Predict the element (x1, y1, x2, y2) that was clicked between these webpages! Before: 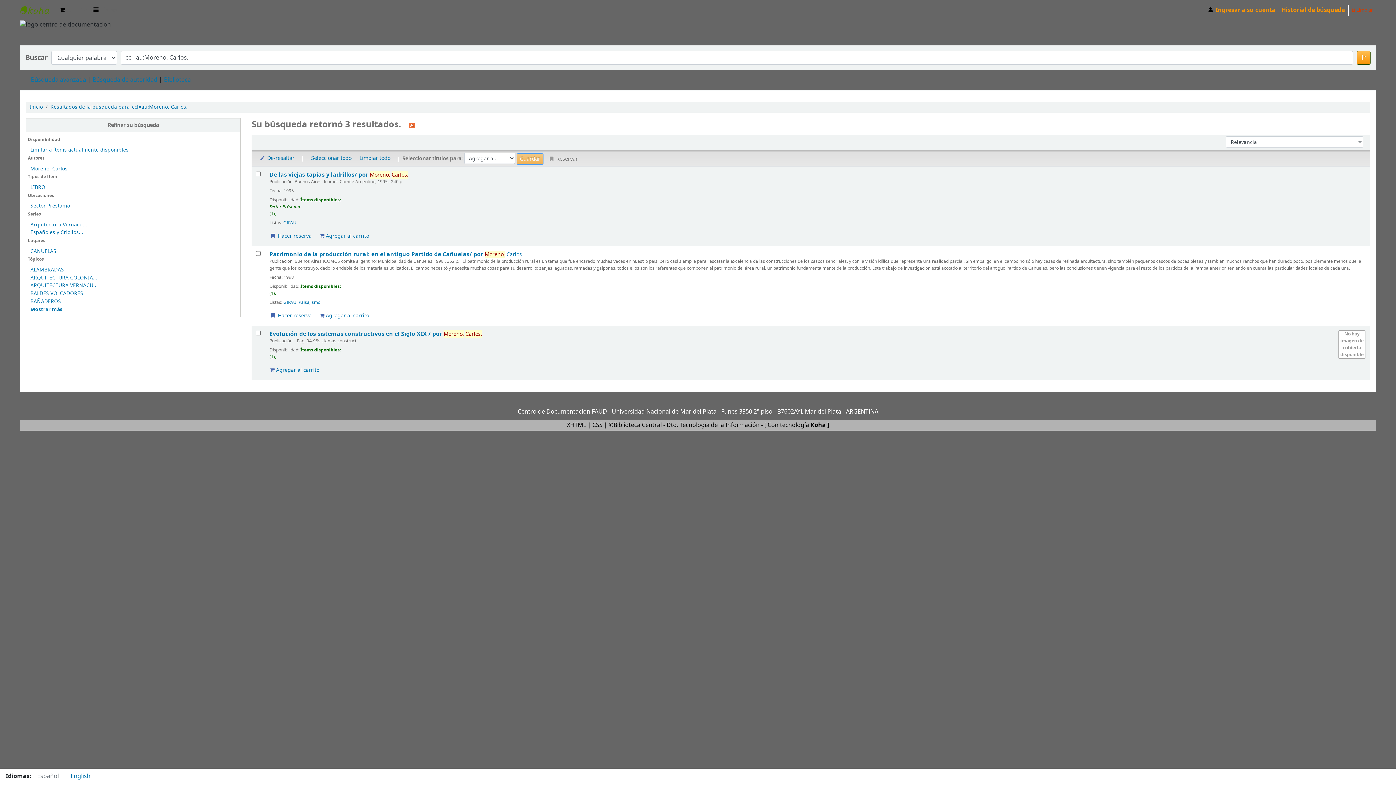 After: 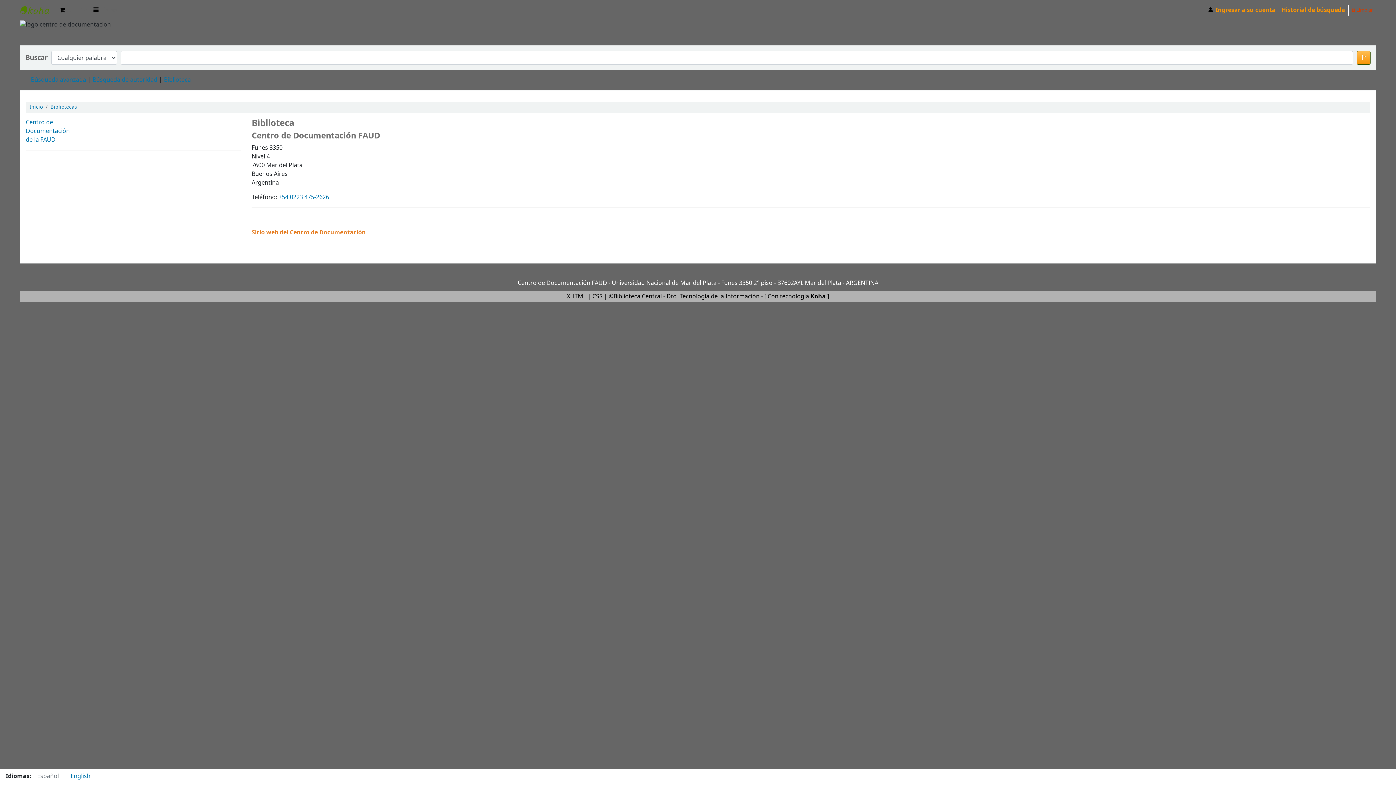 Action: bbox: (164, 75, 190, 84) label: Biblioteca